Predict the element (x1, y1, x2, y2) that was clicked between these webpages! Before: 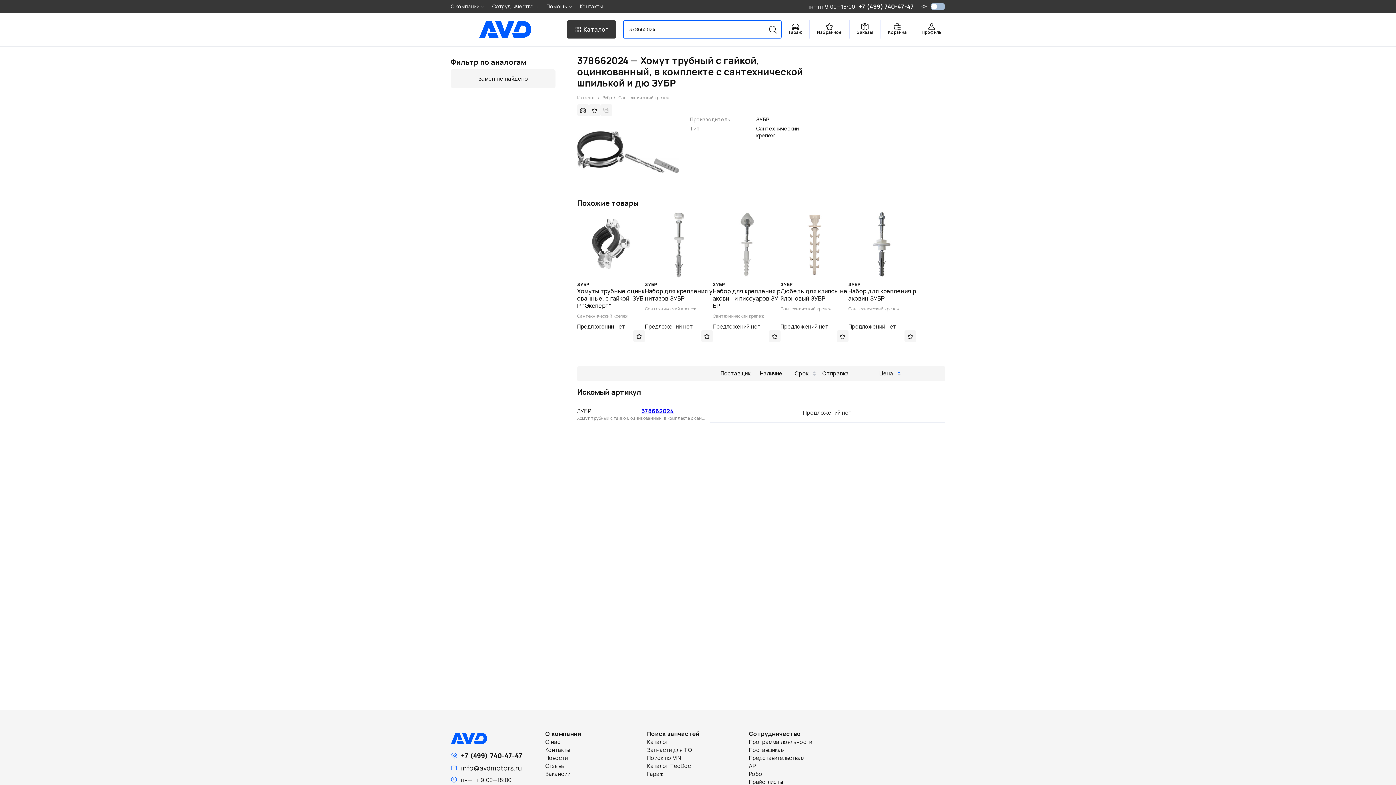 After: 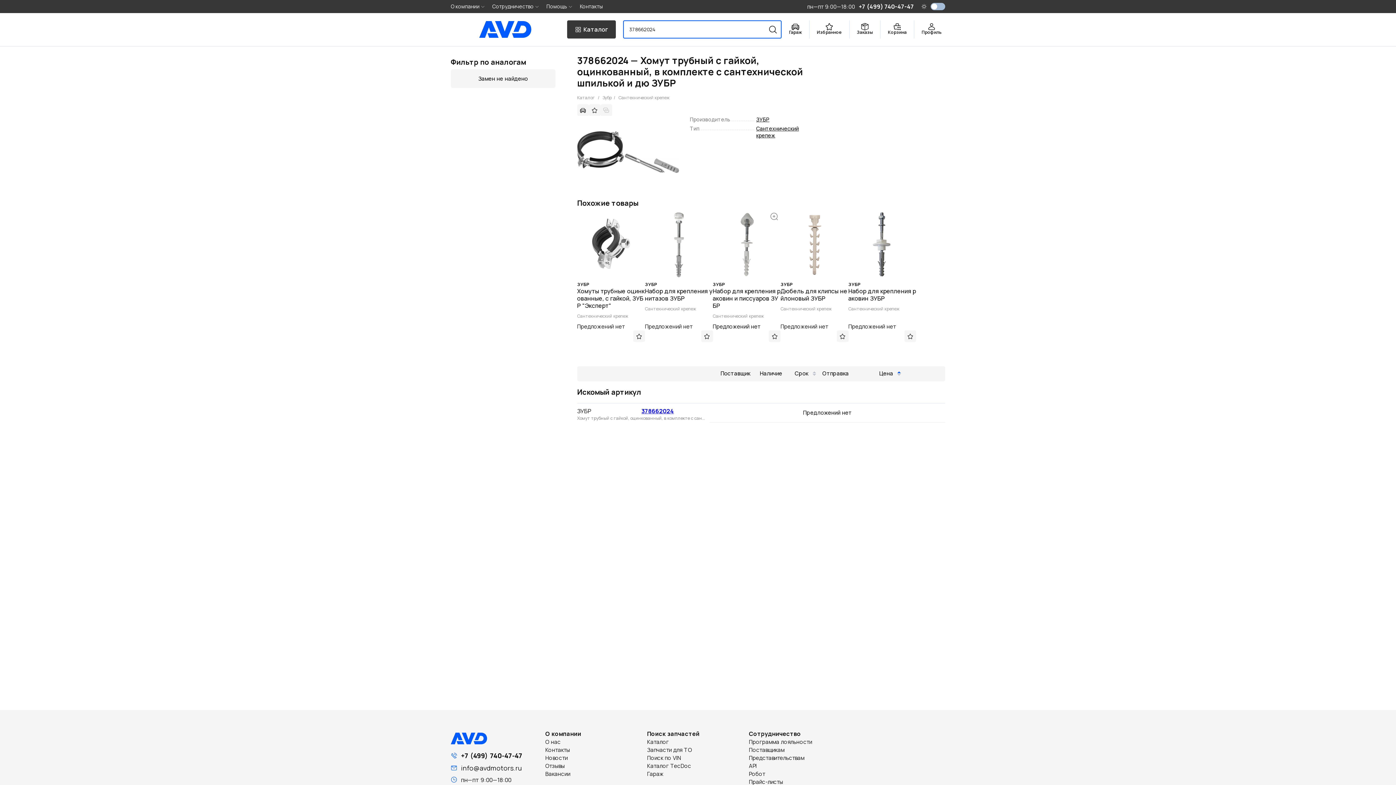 Action: bbox: (712, 322, 760, 330) label: Предложений нет